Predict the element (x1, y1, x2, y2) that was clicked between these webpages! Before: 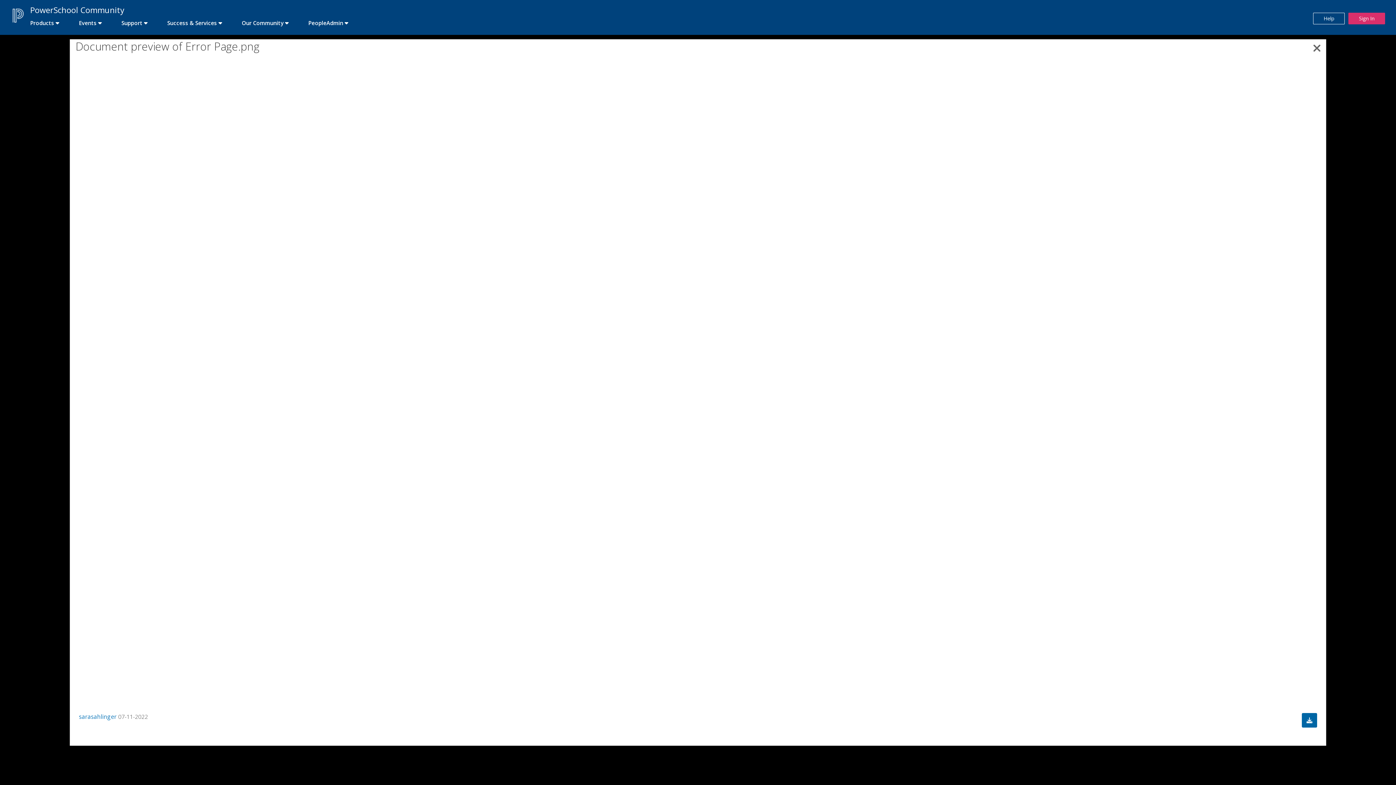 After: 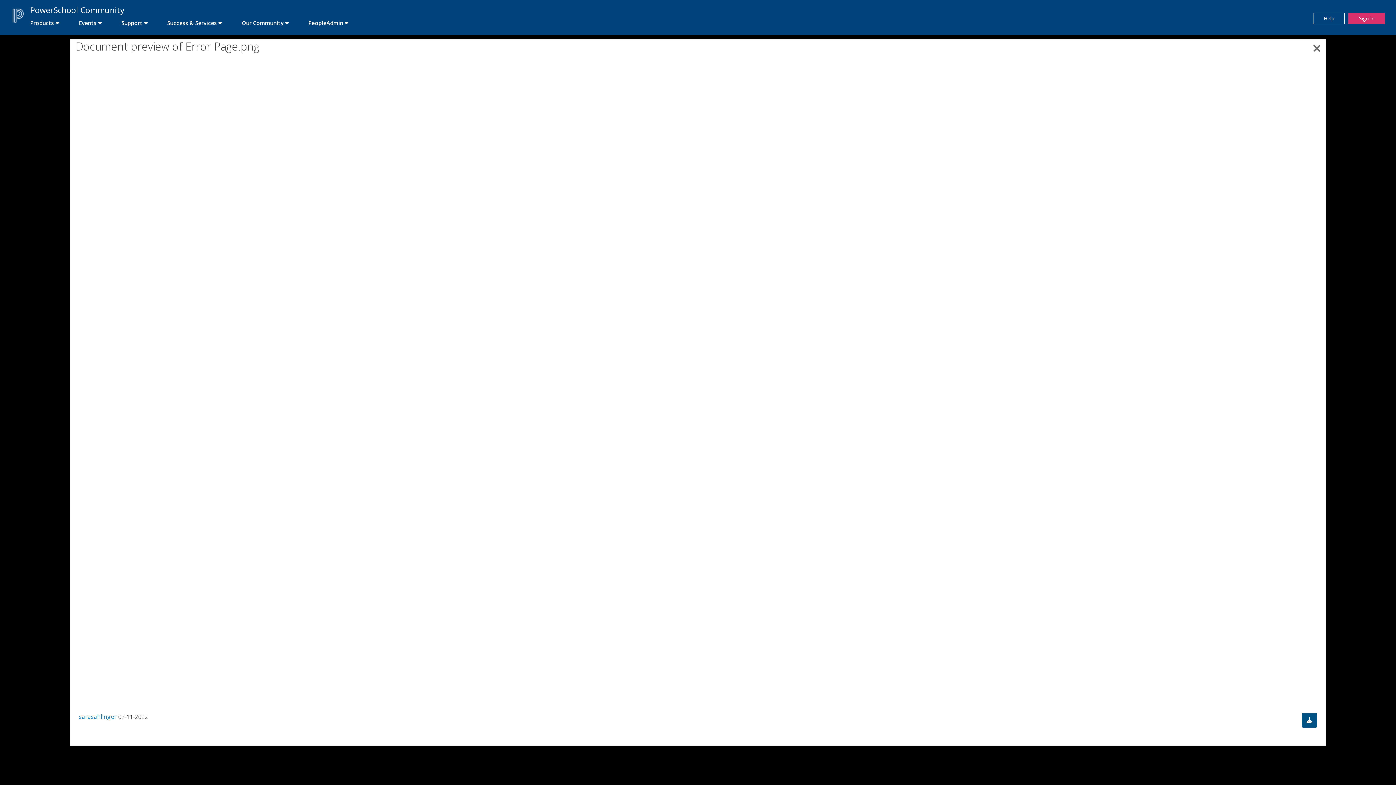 Action: bbox: (1302, 713, 1317, 728) label: Download document